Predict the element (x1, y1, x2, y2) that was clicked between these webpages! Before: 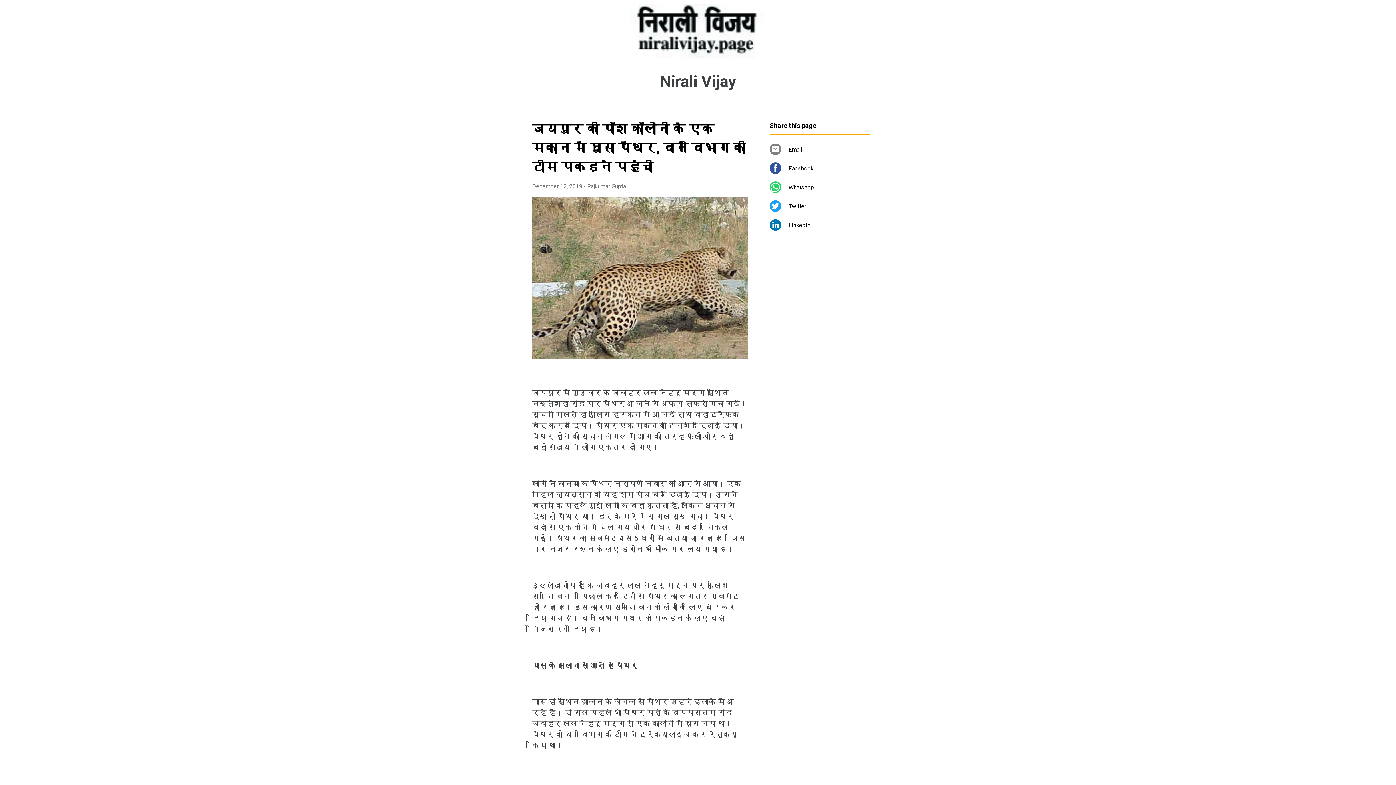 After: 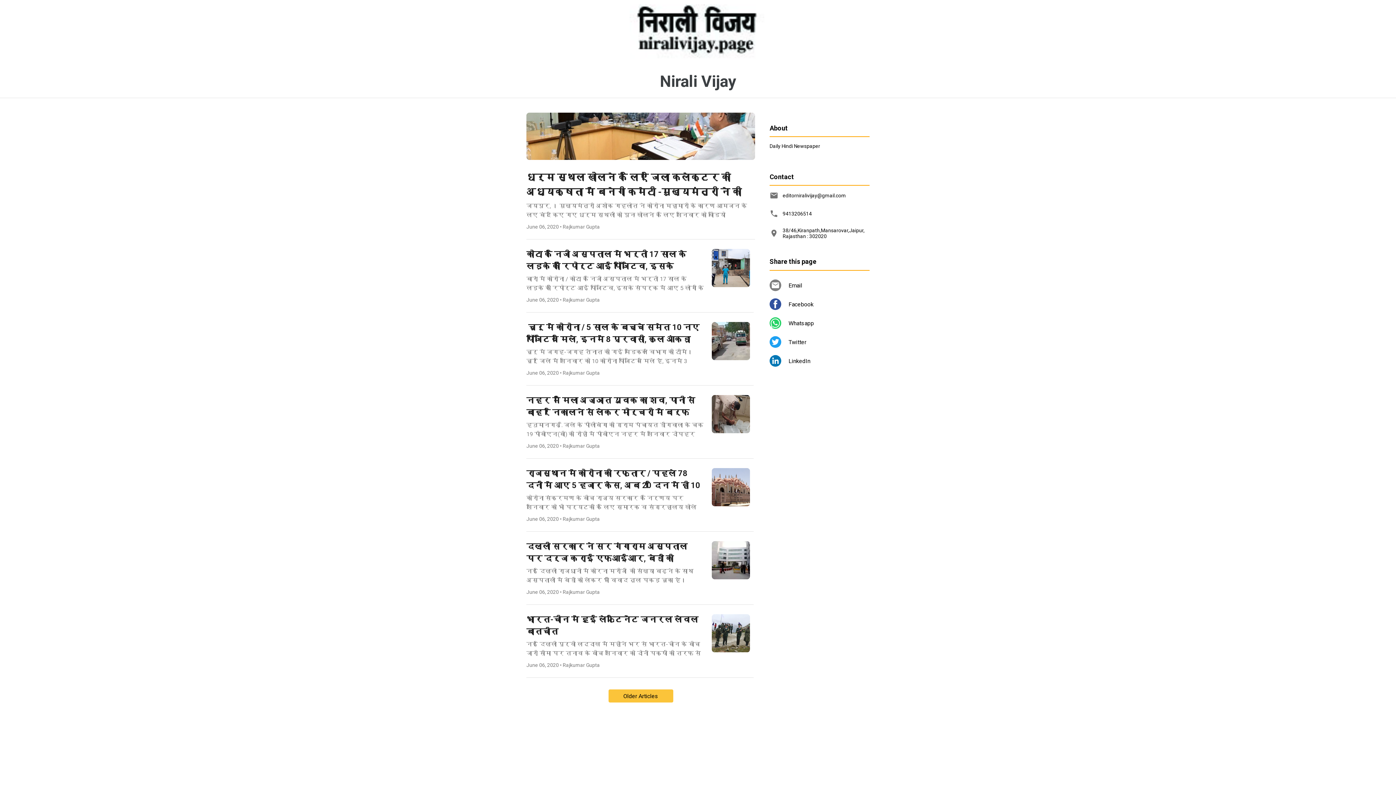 Action: bbox: (660, 72, 736, 90) label: Nirali Vijay